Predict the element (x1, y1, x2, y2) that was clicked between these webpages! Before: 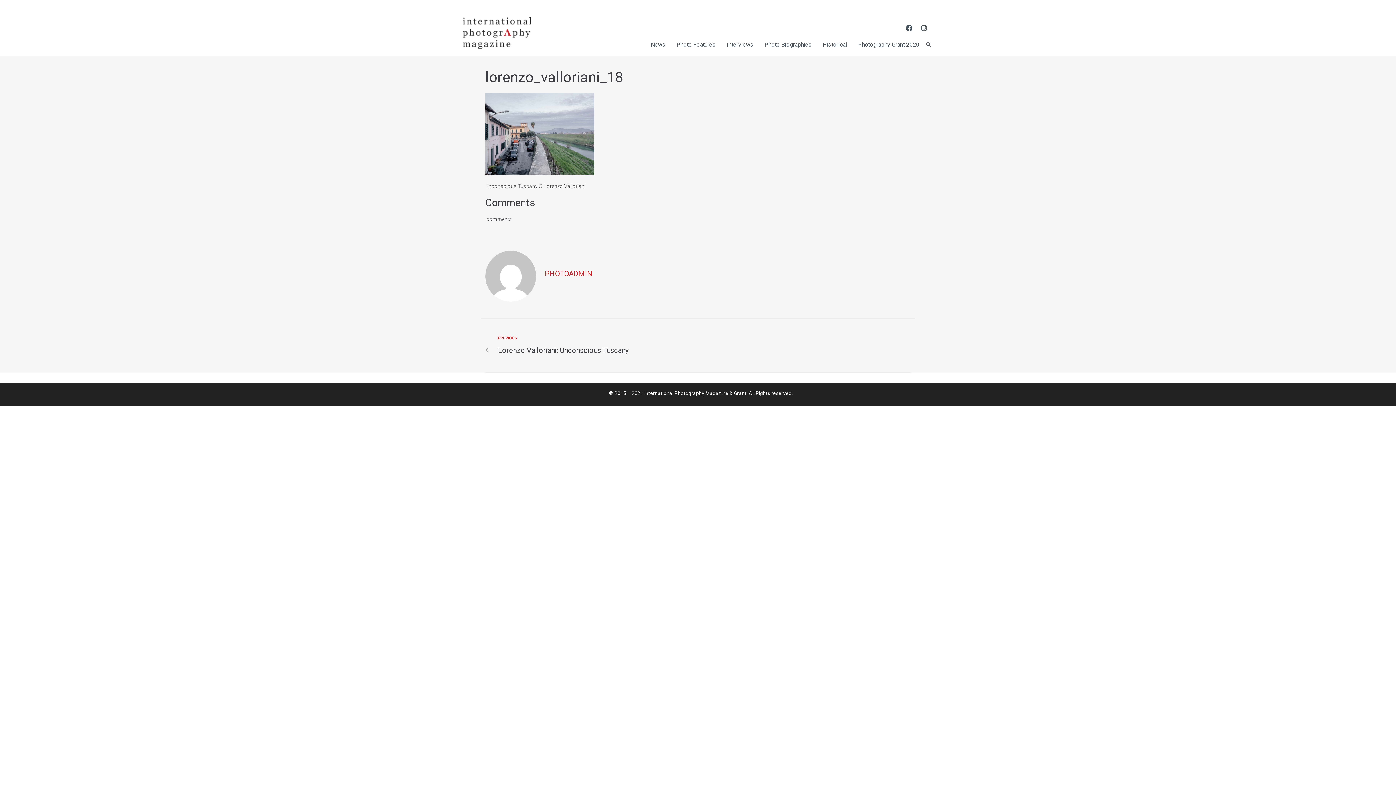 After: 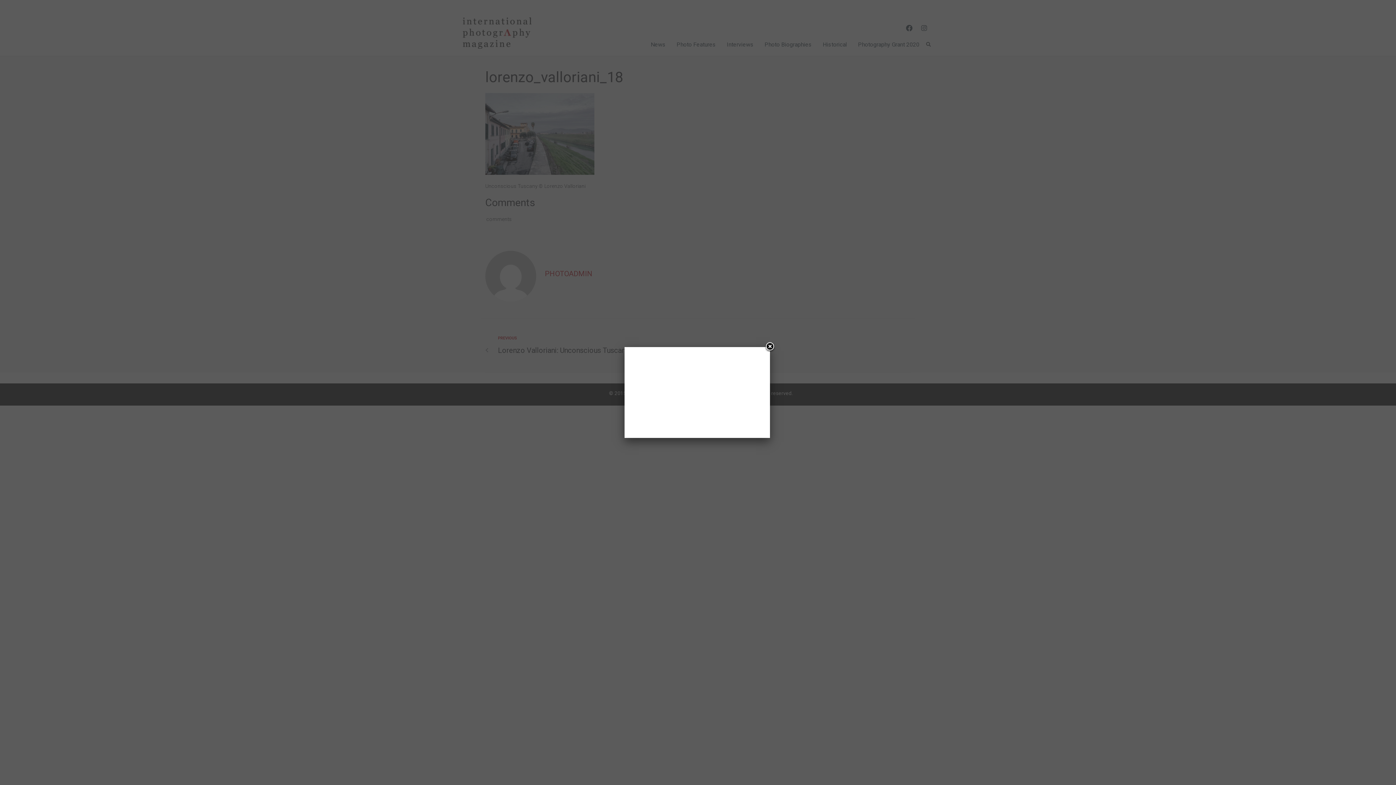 Action: bbox: (917, 21, 930, 34) label: Instagram